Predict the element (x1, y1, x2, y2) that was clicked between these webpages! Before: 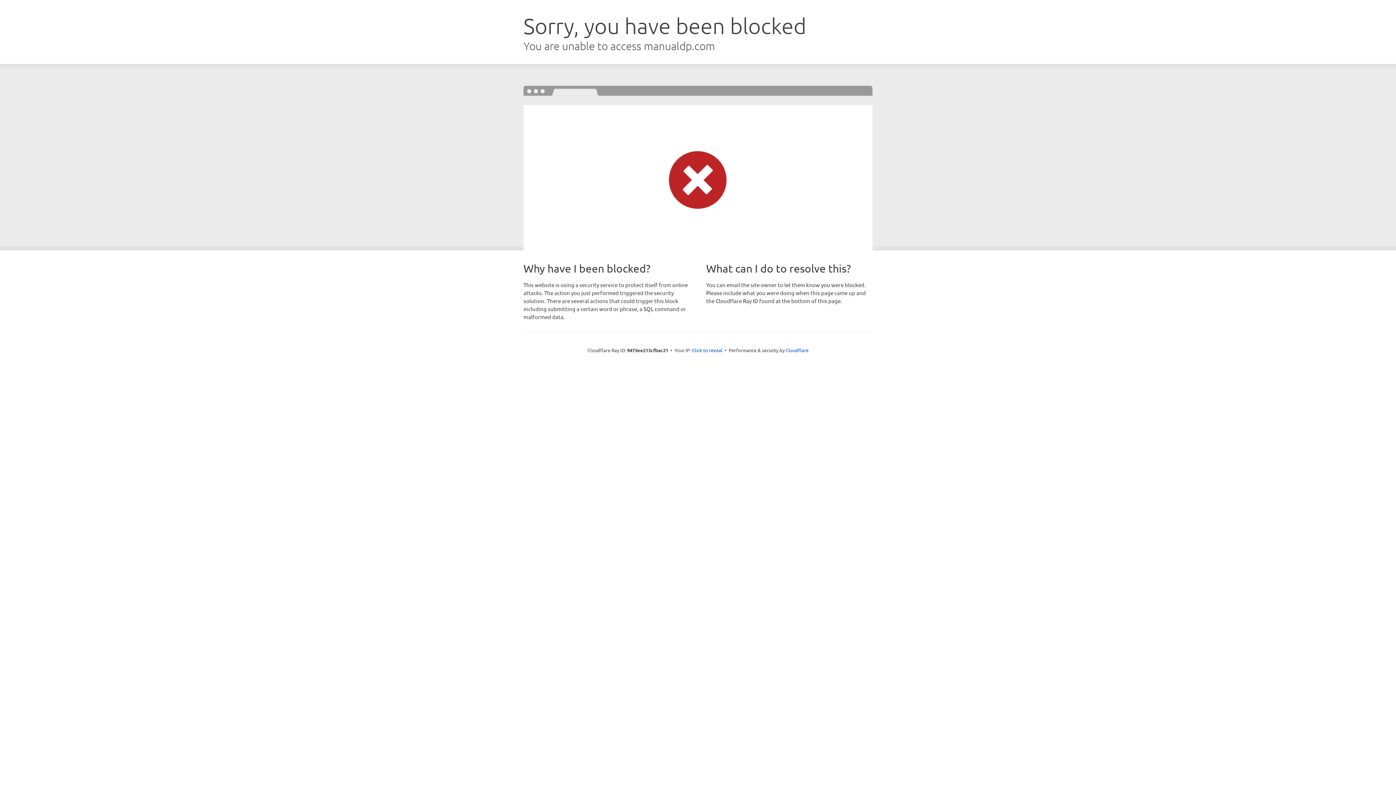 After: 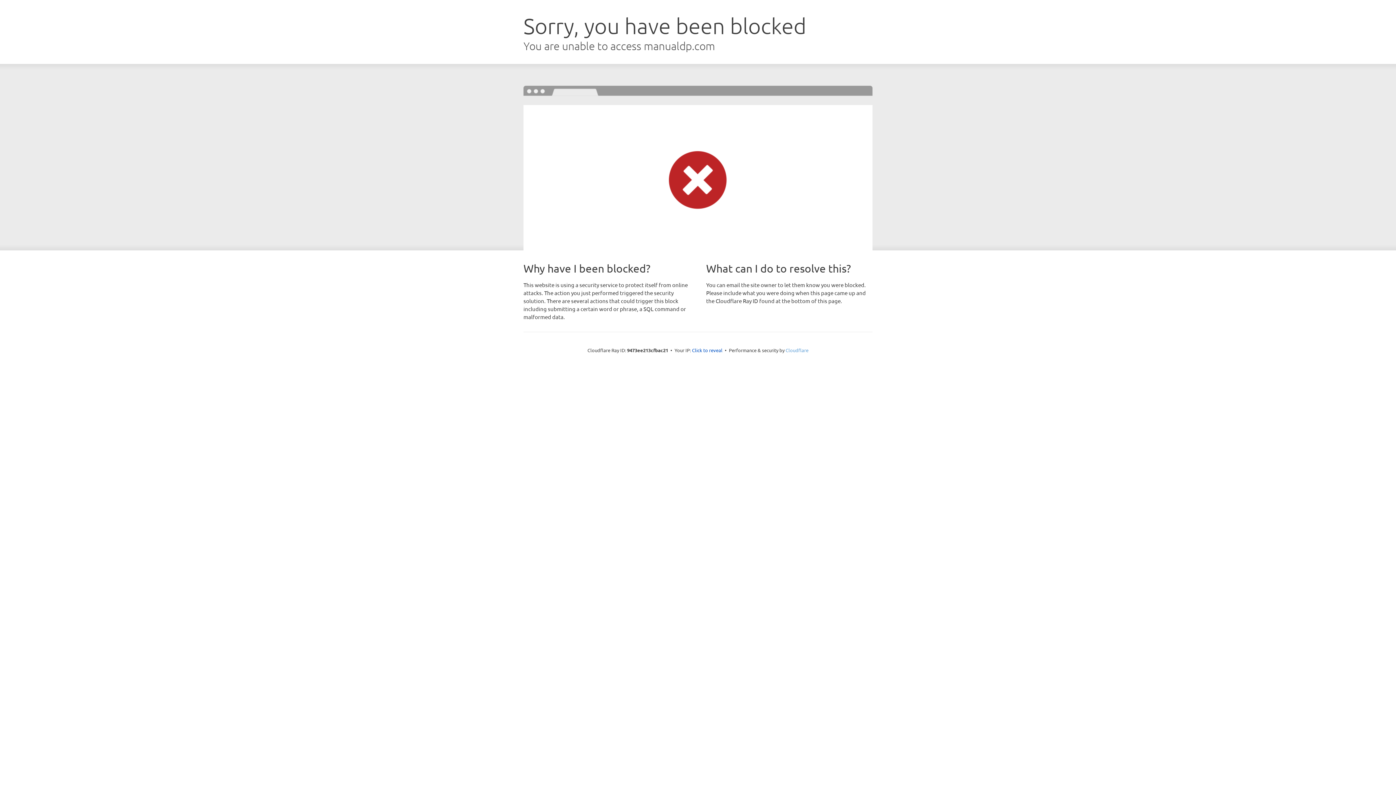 Action: label: Cloudflare bbox: (785, 347, 808, 353)